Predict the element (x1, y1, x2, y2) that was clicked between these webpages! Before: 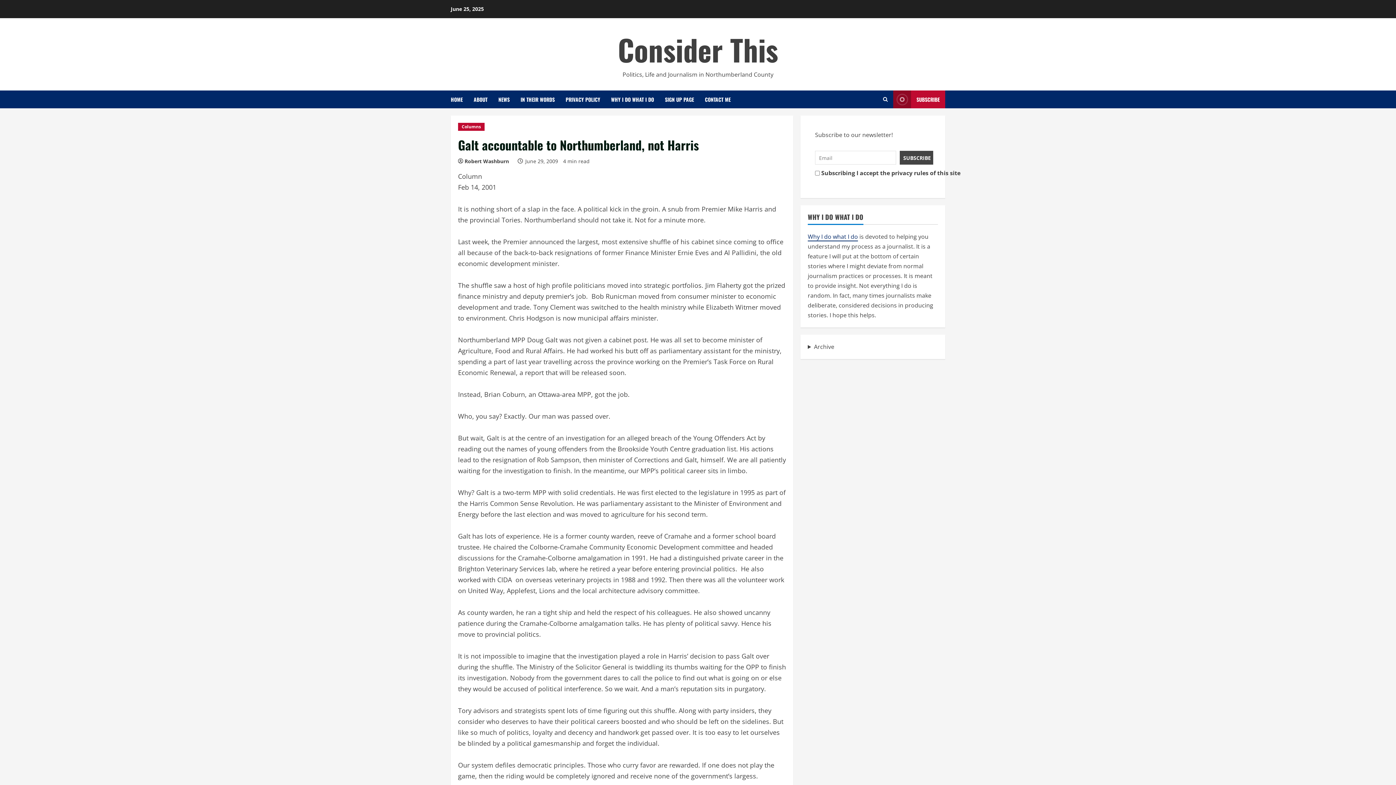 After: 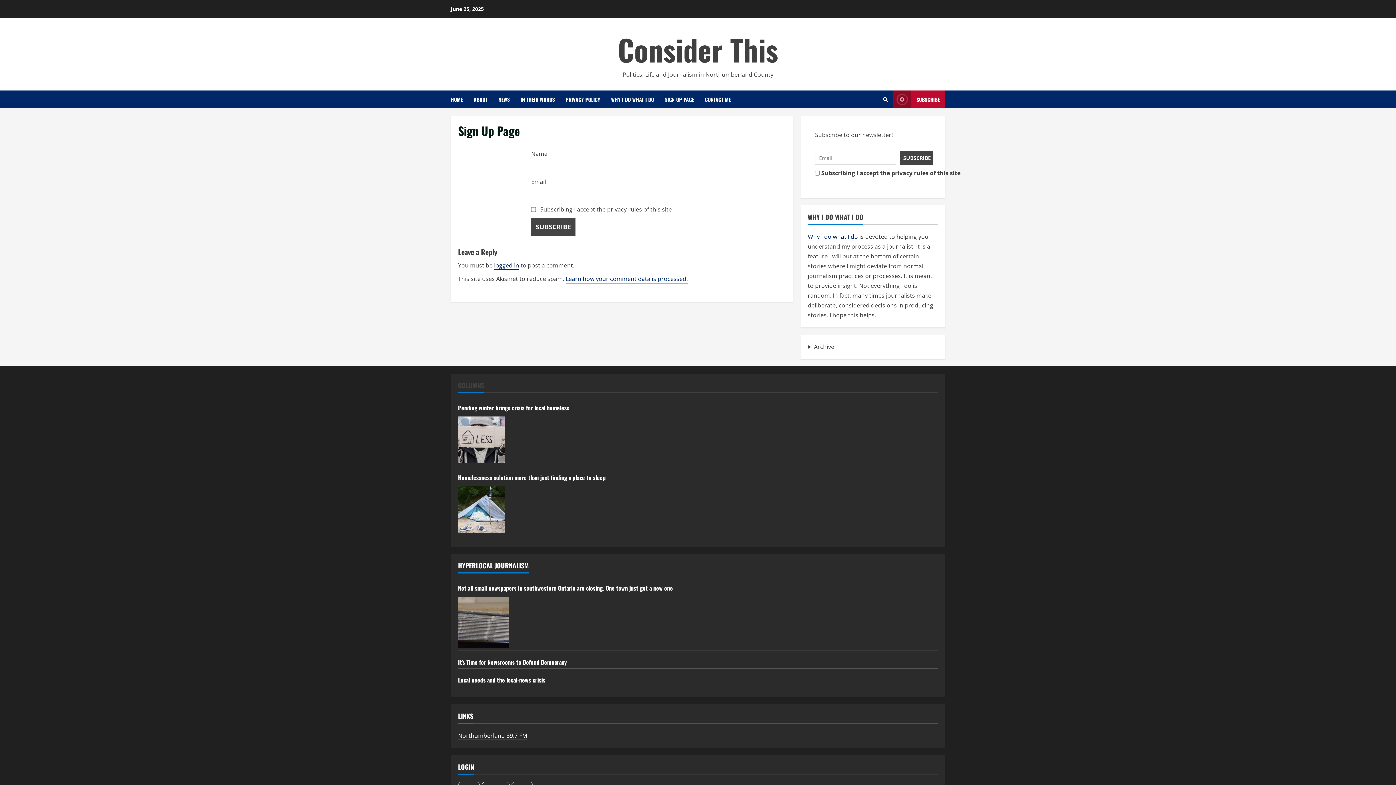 Action: bbox: (659, 90, 699, 108) label: SIGN UP PAGE